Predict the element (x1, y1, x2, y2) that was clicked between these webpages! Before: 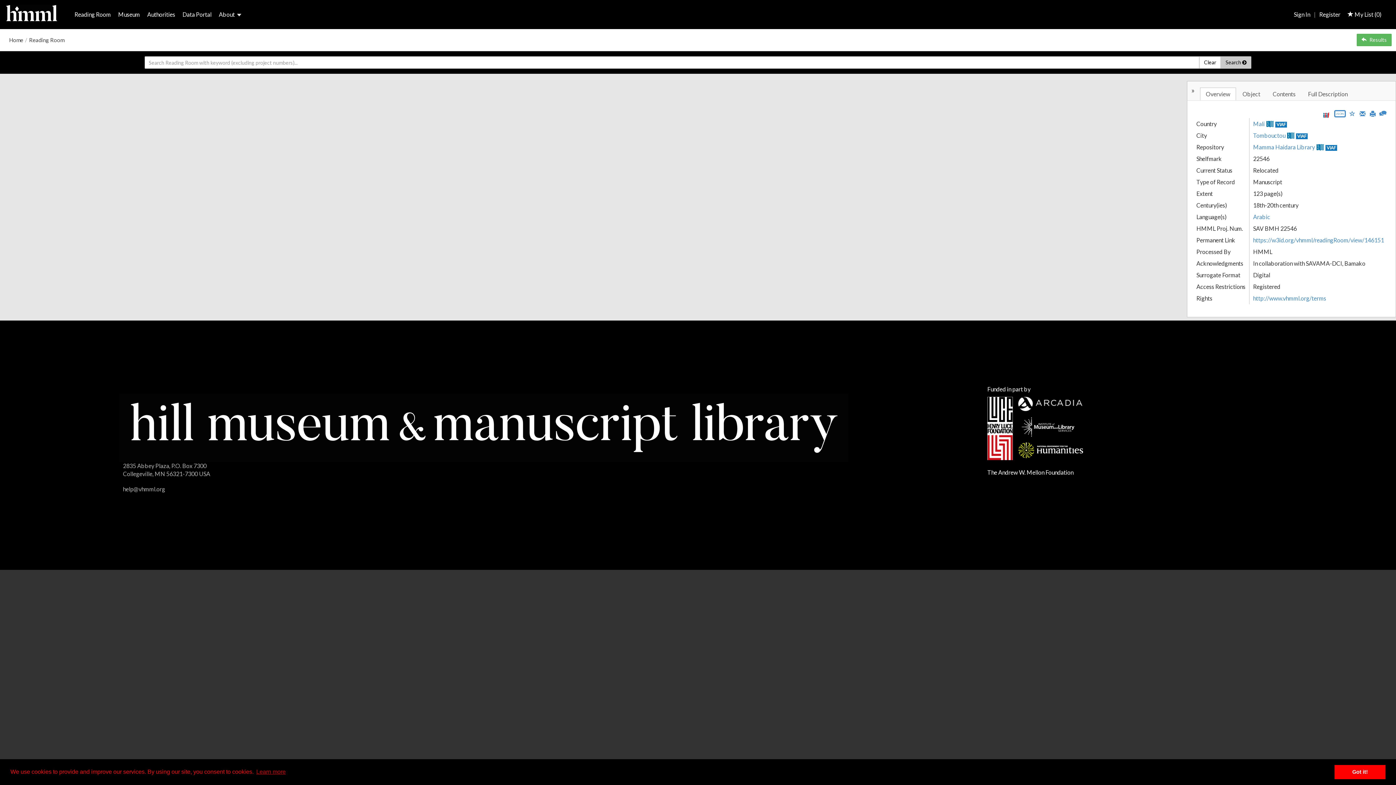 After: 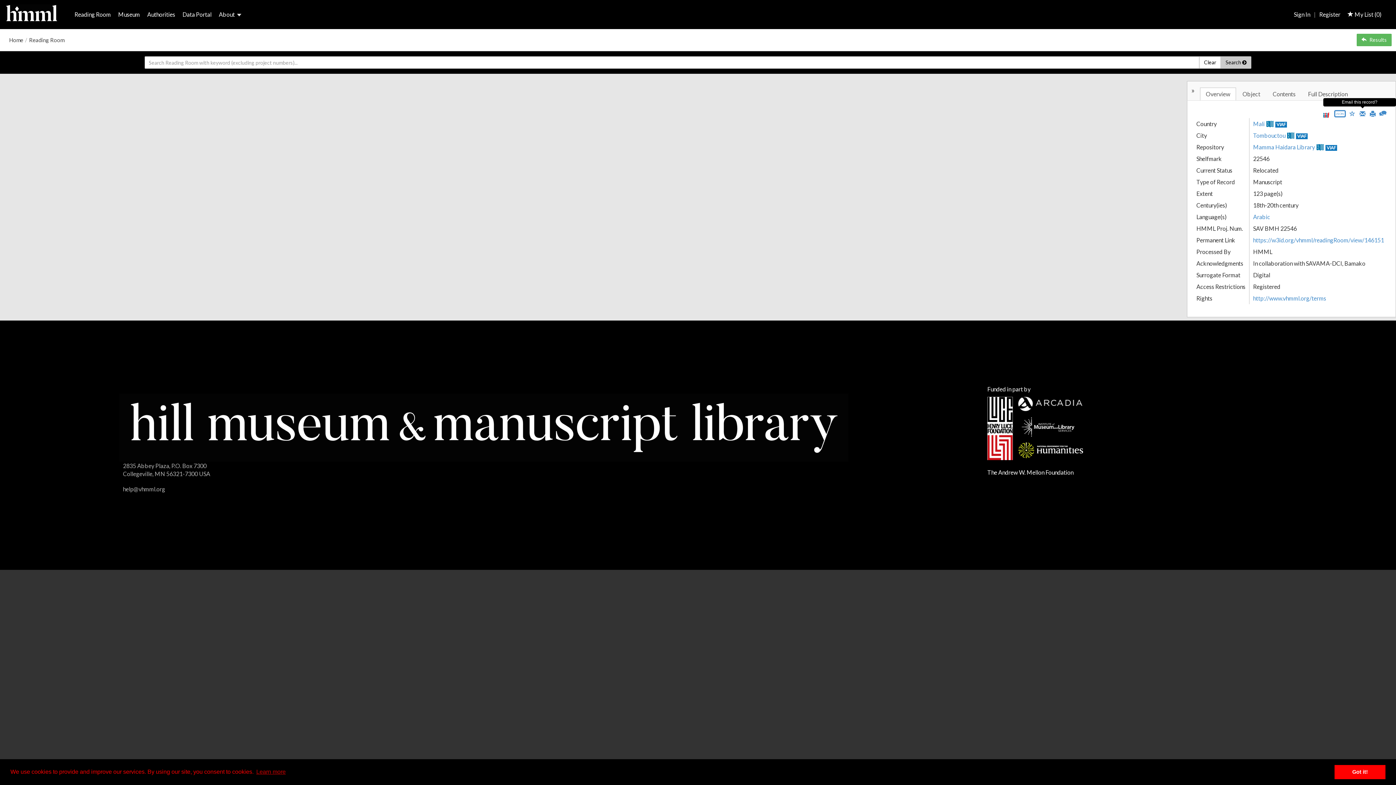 Action: label: Email bbox: (1360, 109, 1365, 116)